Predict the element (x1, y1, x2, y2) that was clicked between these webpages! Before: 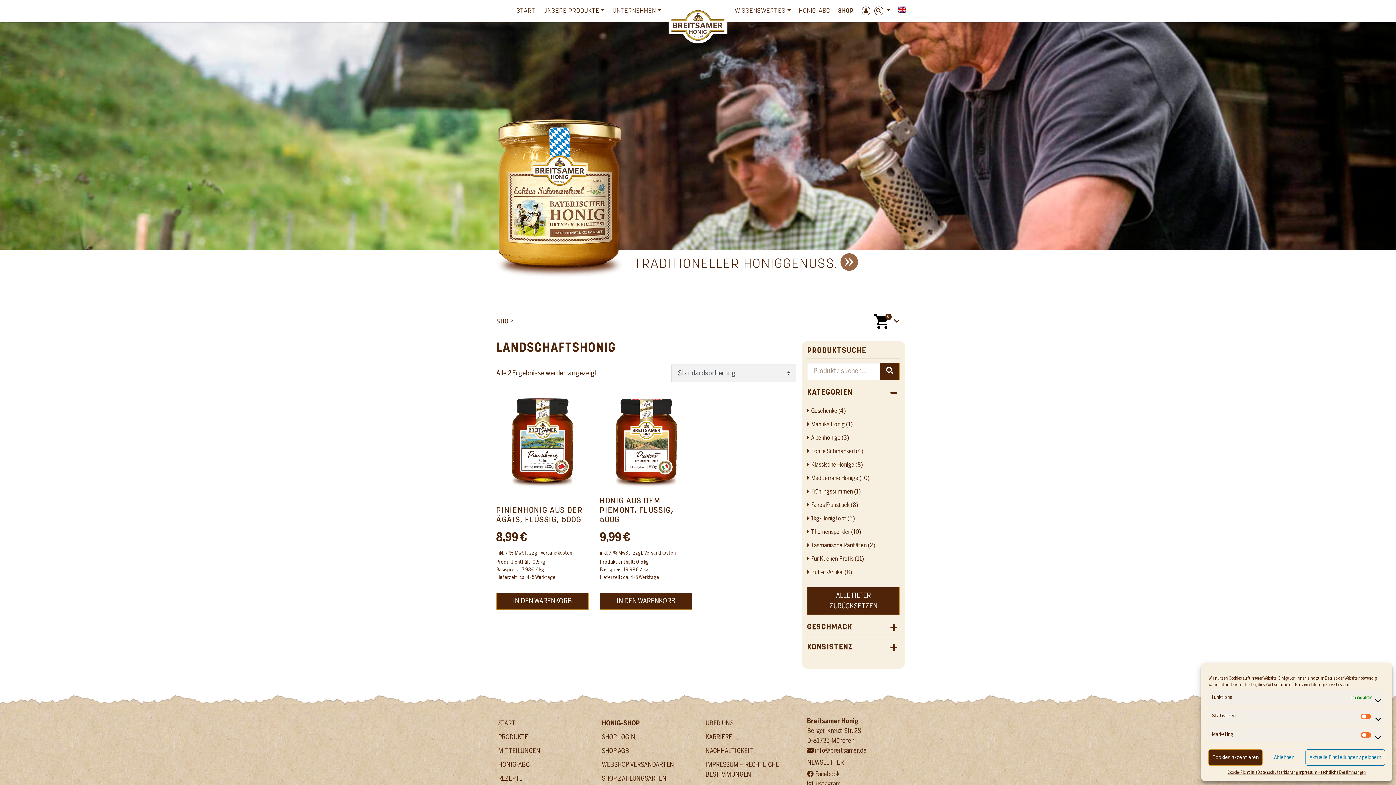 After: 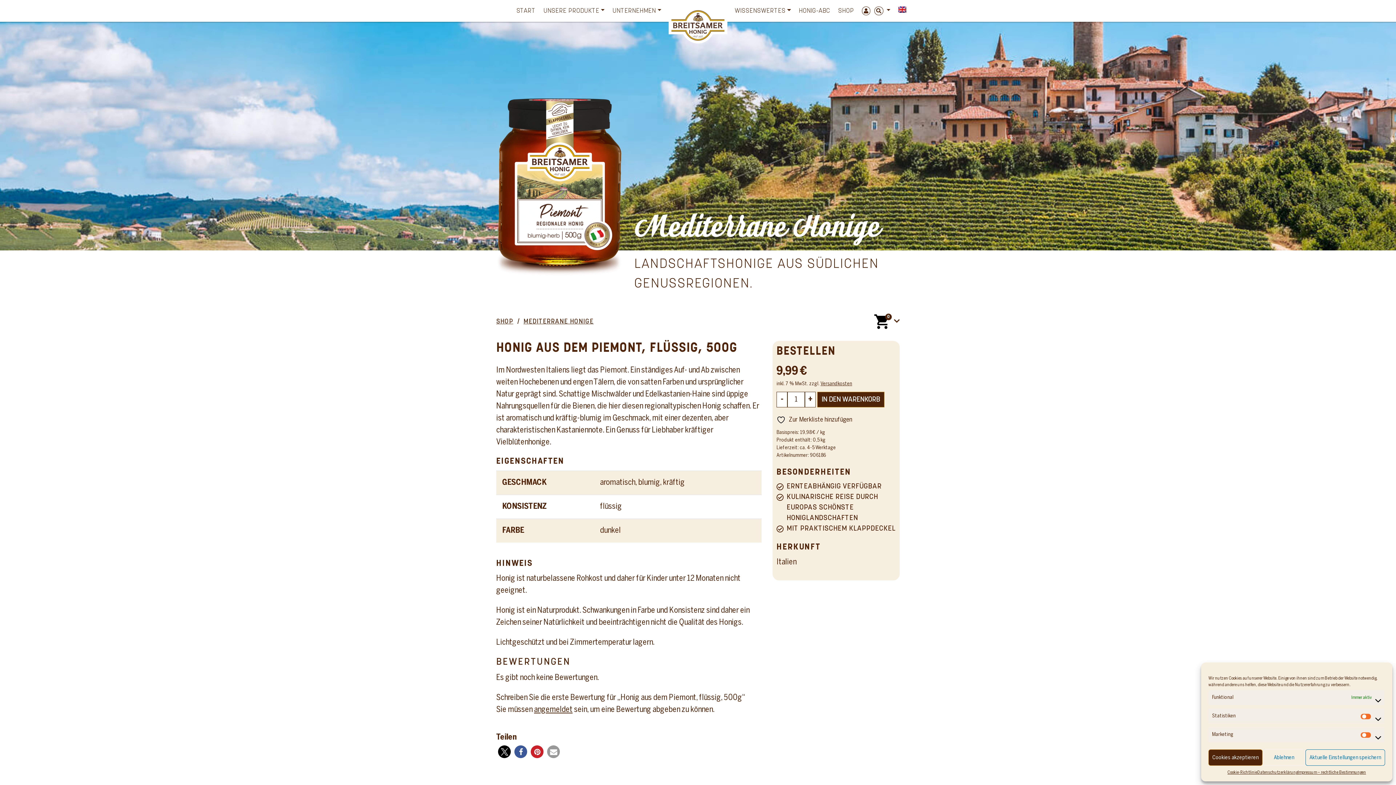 Action: bbox: (600, 398, 692, 489)